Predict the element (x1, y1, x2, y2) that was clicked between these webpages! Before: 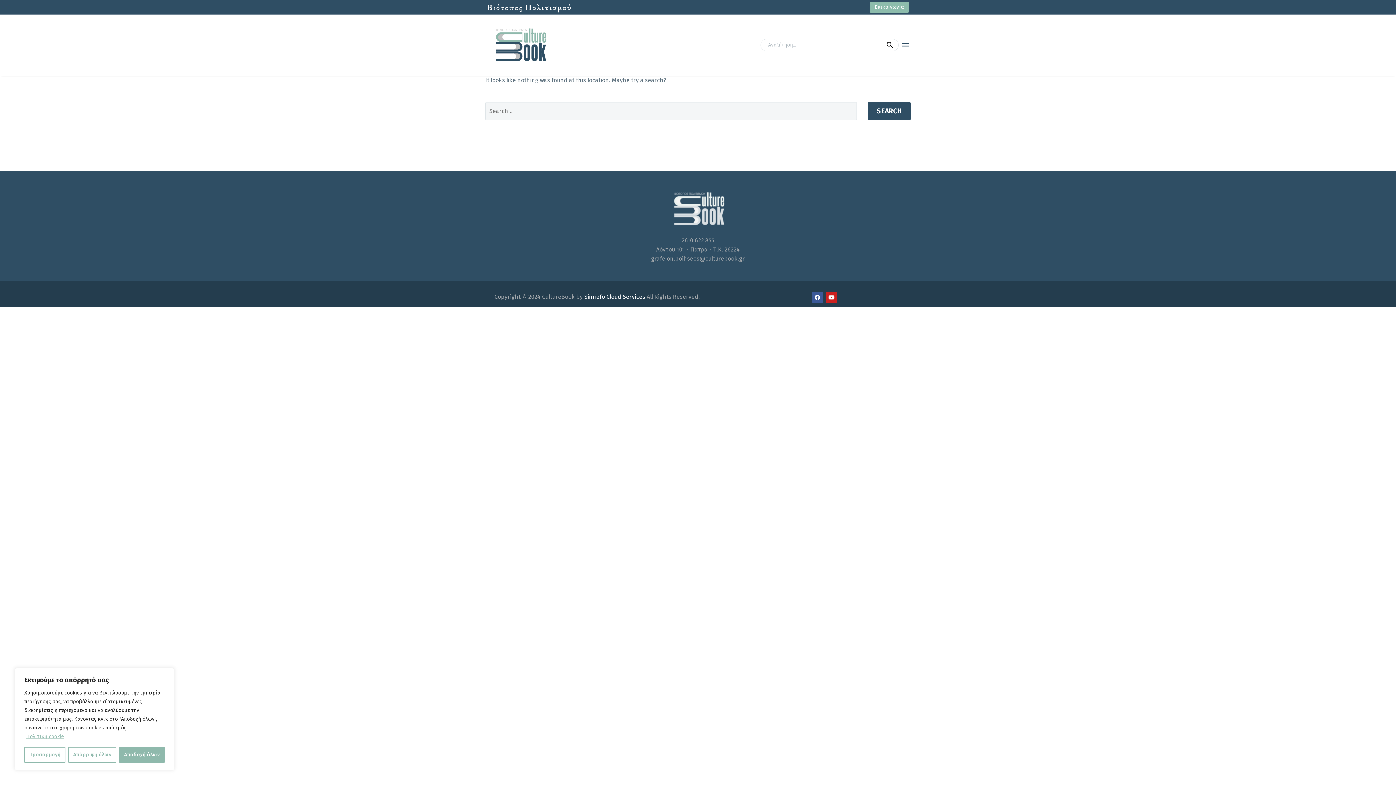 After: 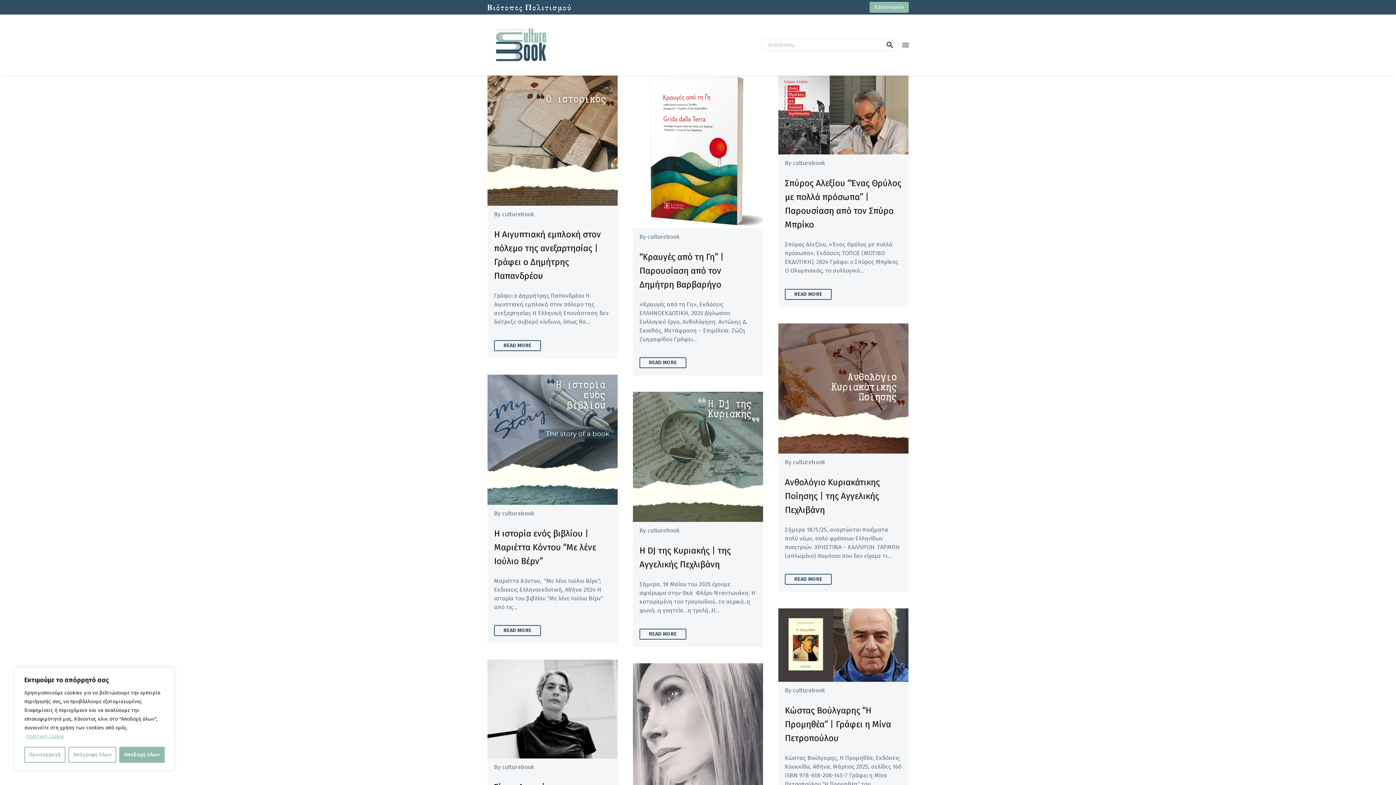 Action: bbox: (868, 102, 910, 120) label: SEARCH